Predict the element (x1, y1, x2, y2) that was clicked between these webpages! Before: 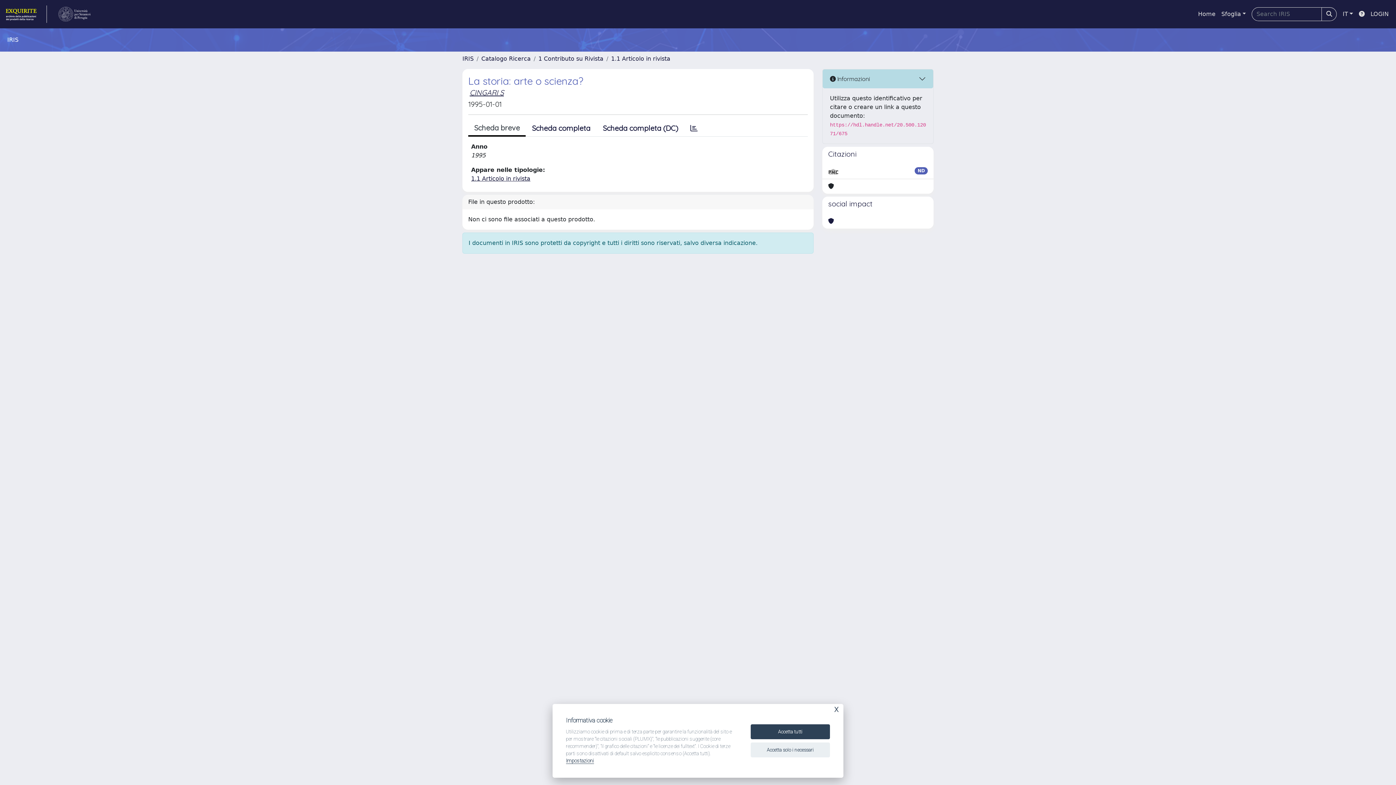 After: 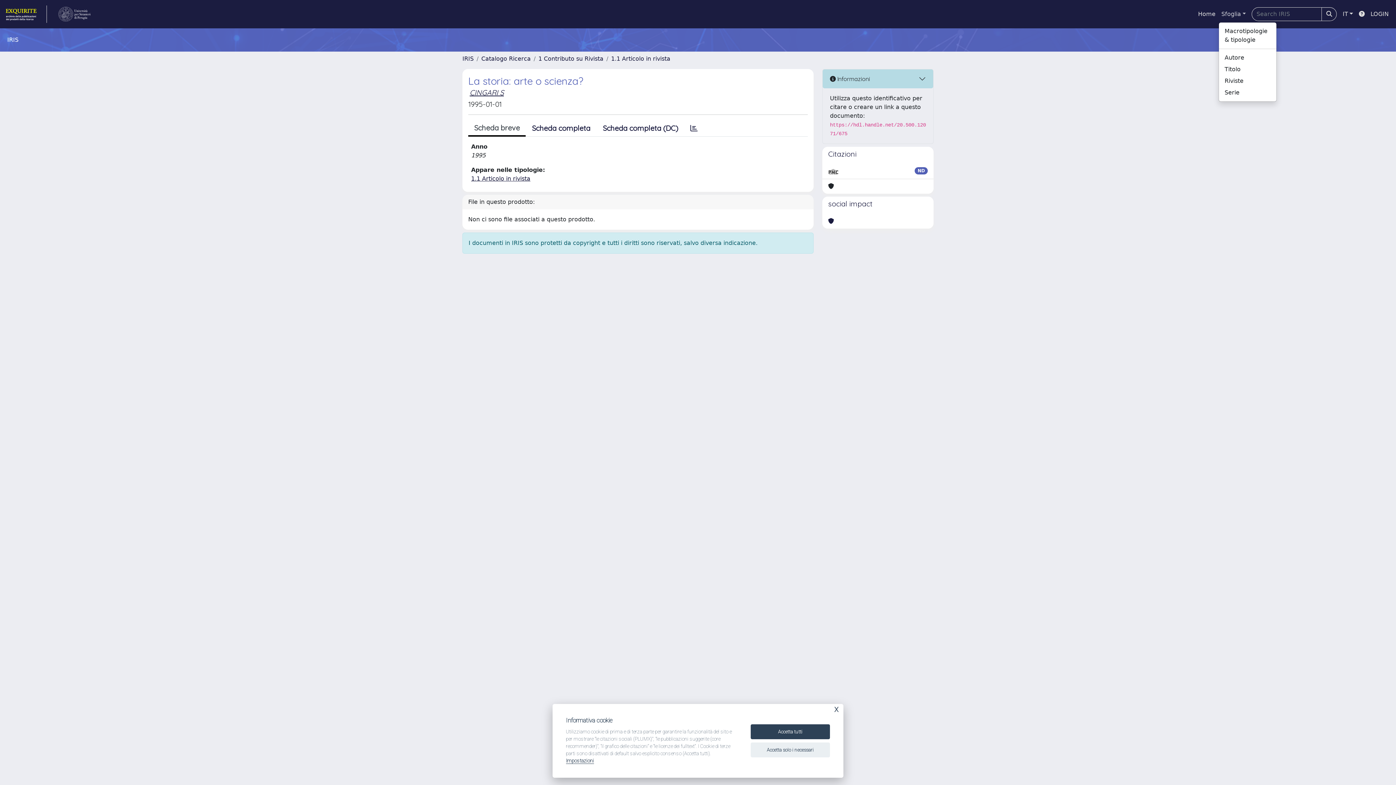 Action: label: Sfoglia bbox: (1218, 6, 1249, 21)